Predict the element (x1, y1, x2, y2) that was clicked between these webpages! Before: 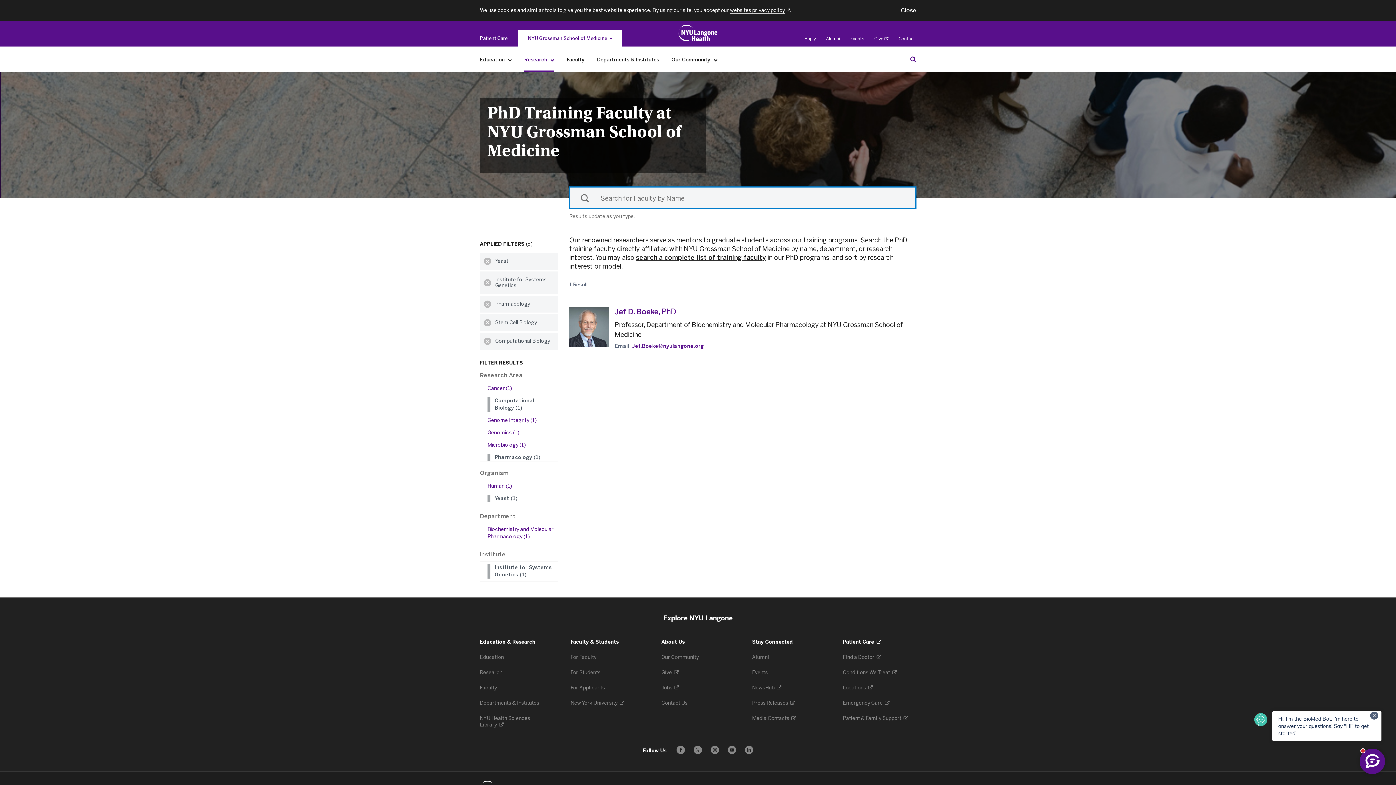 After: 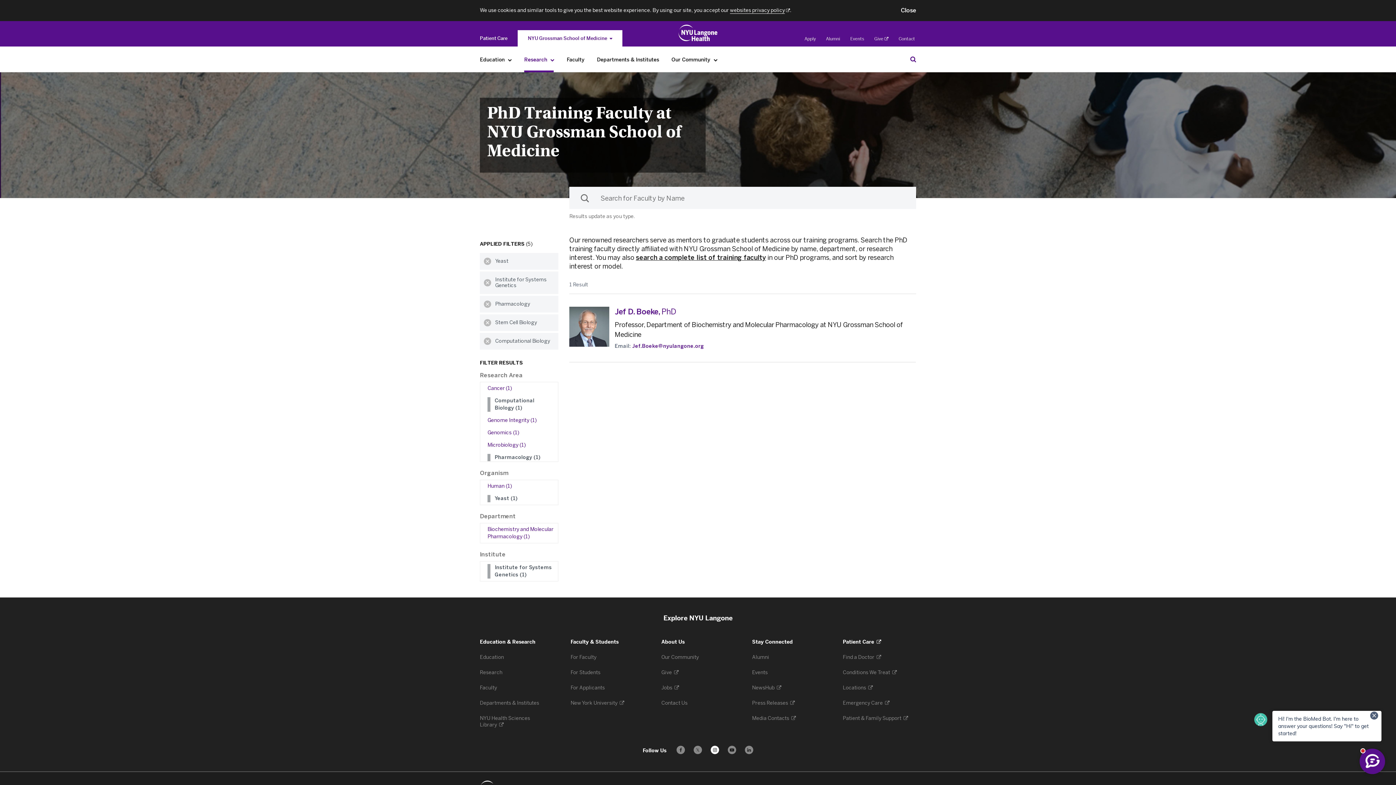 Action: label: Follow us on Instagram - Opens in a new window bbox: (710, 746, 719, 754)